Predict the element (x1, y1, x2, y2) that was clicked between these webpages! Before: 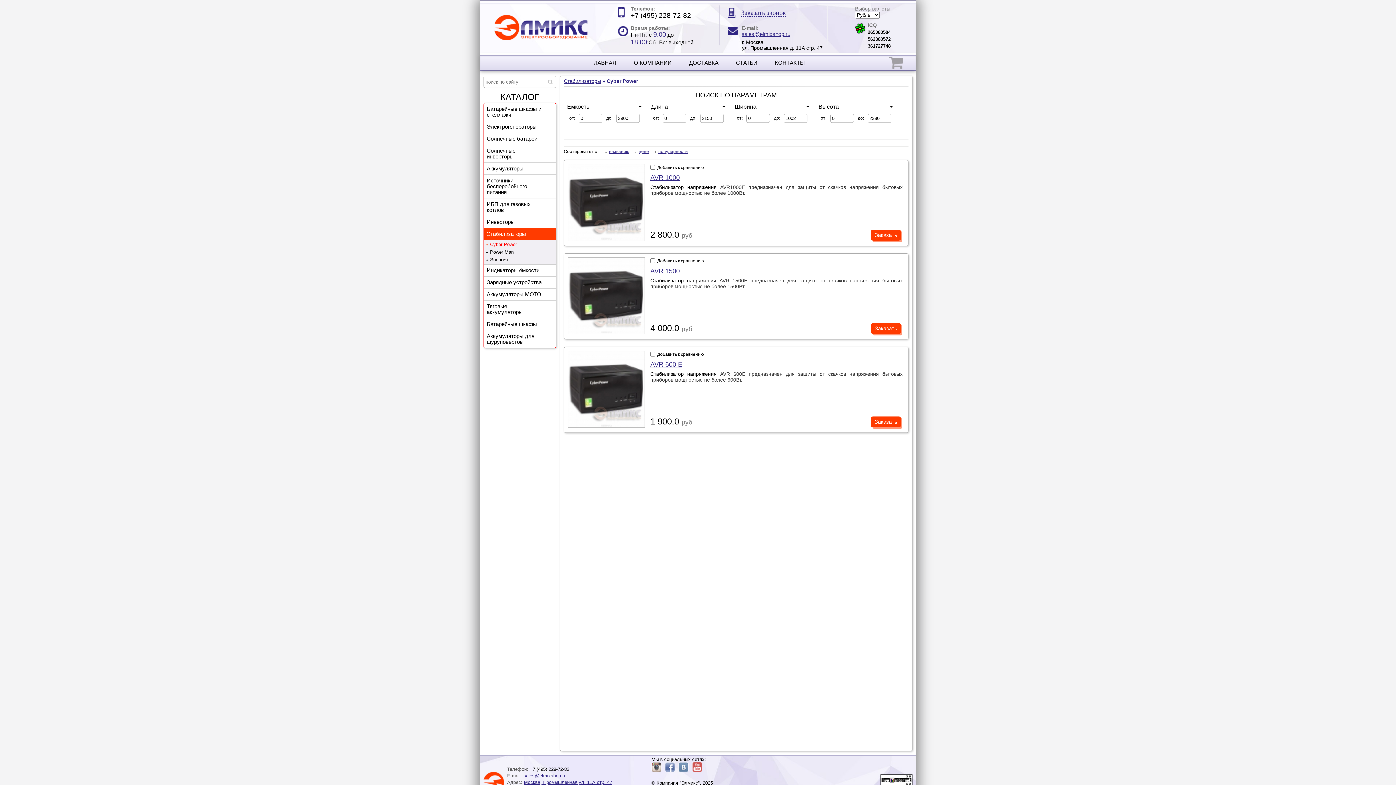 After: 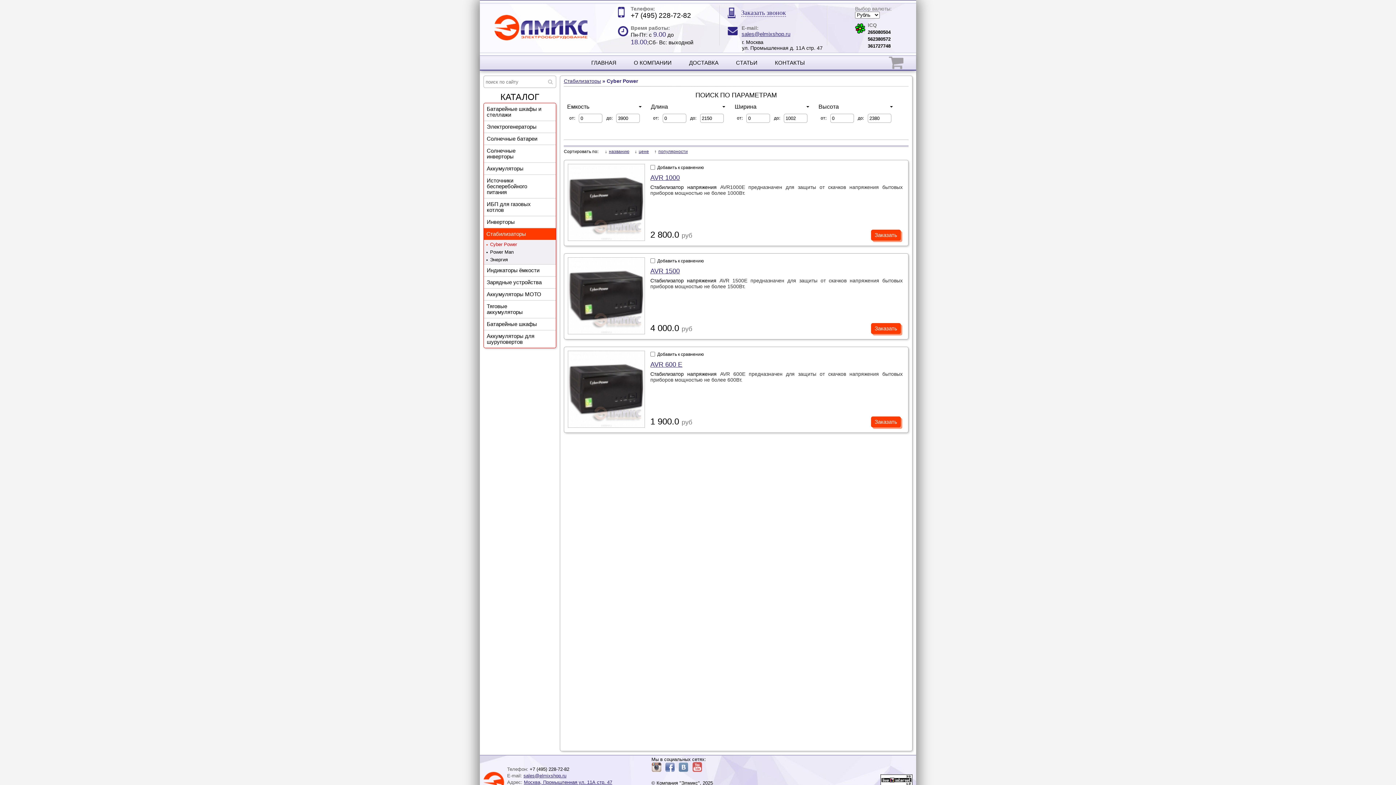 Action: bbox: (630, 11, 658, 19) label: +7 (495) 